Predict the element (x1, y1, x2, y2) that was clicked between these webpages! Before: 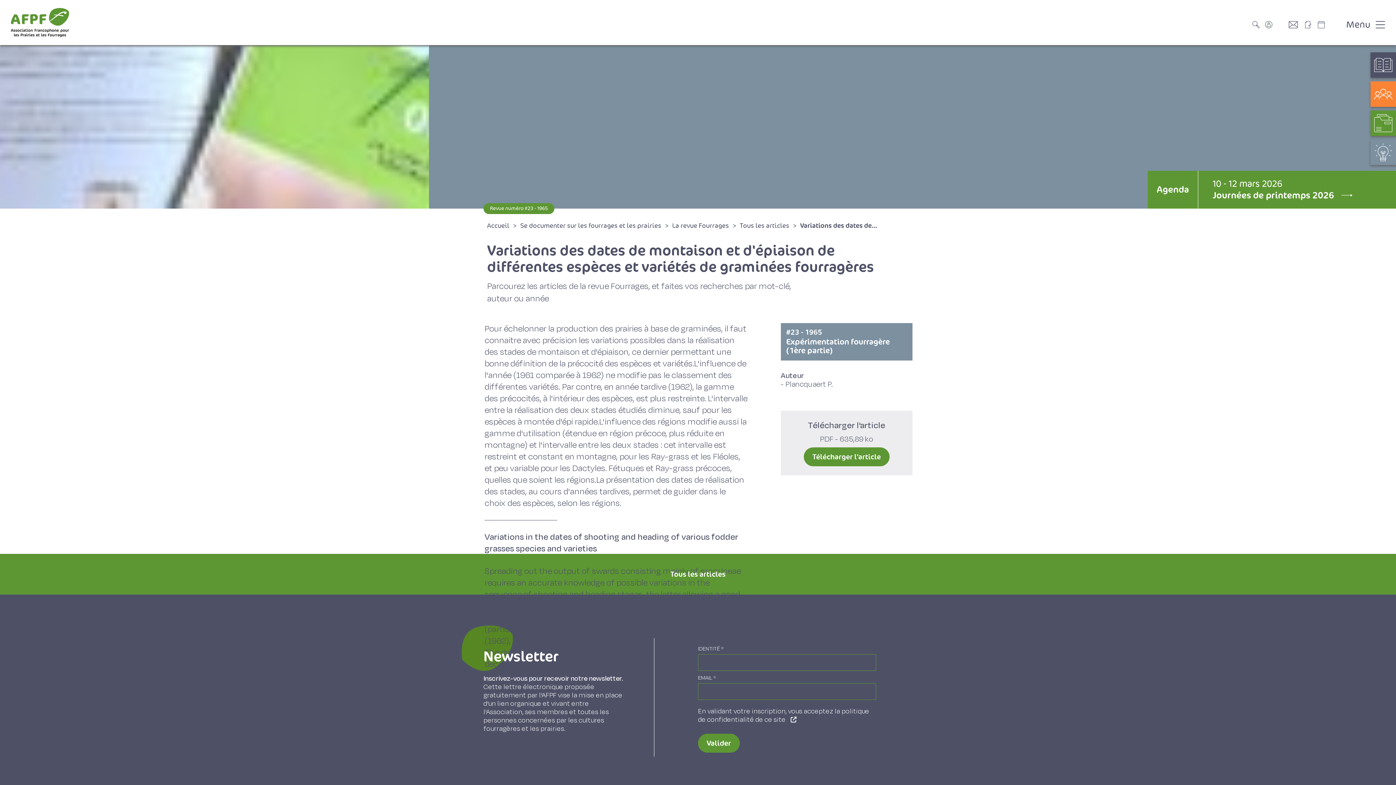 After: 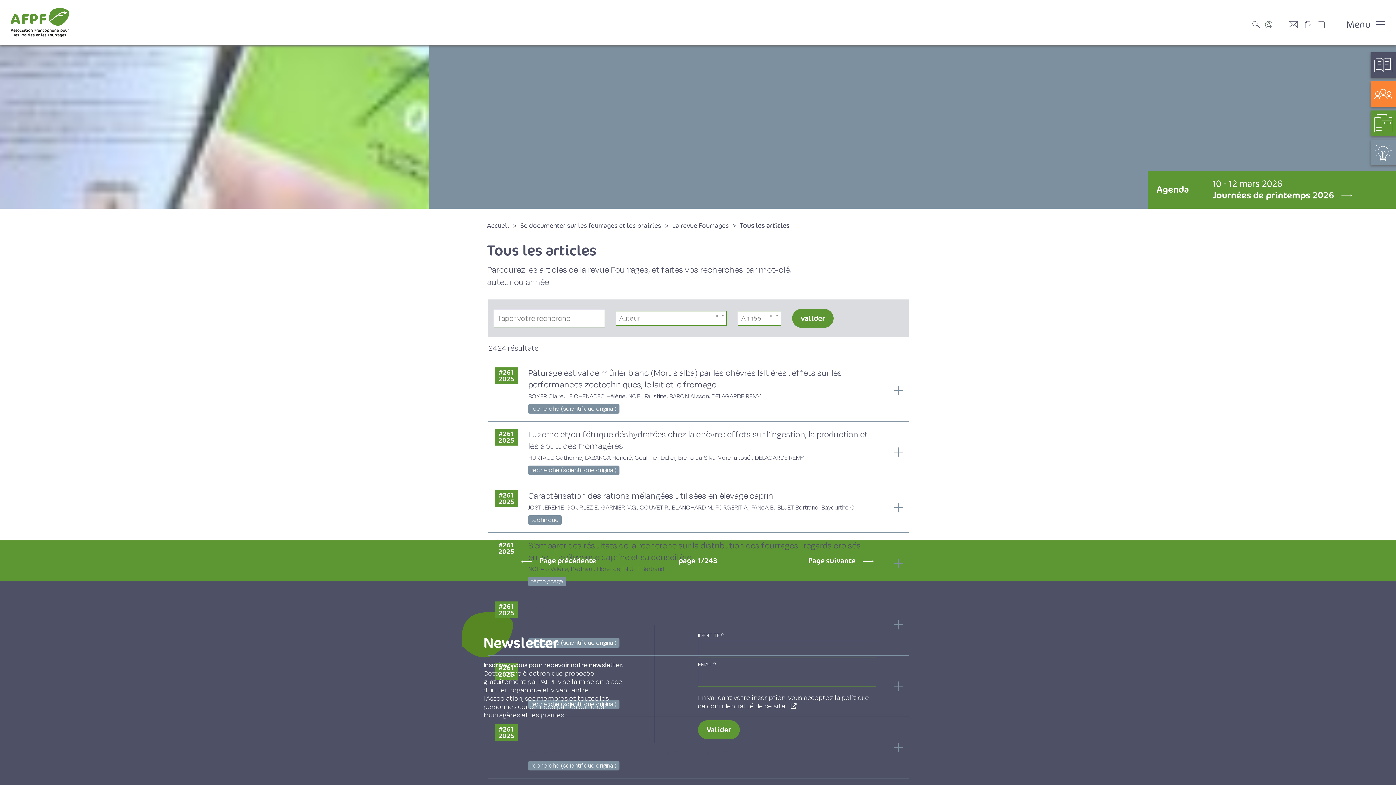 Action: label: Tous les articles bbox: (740, 221, 789, 229)